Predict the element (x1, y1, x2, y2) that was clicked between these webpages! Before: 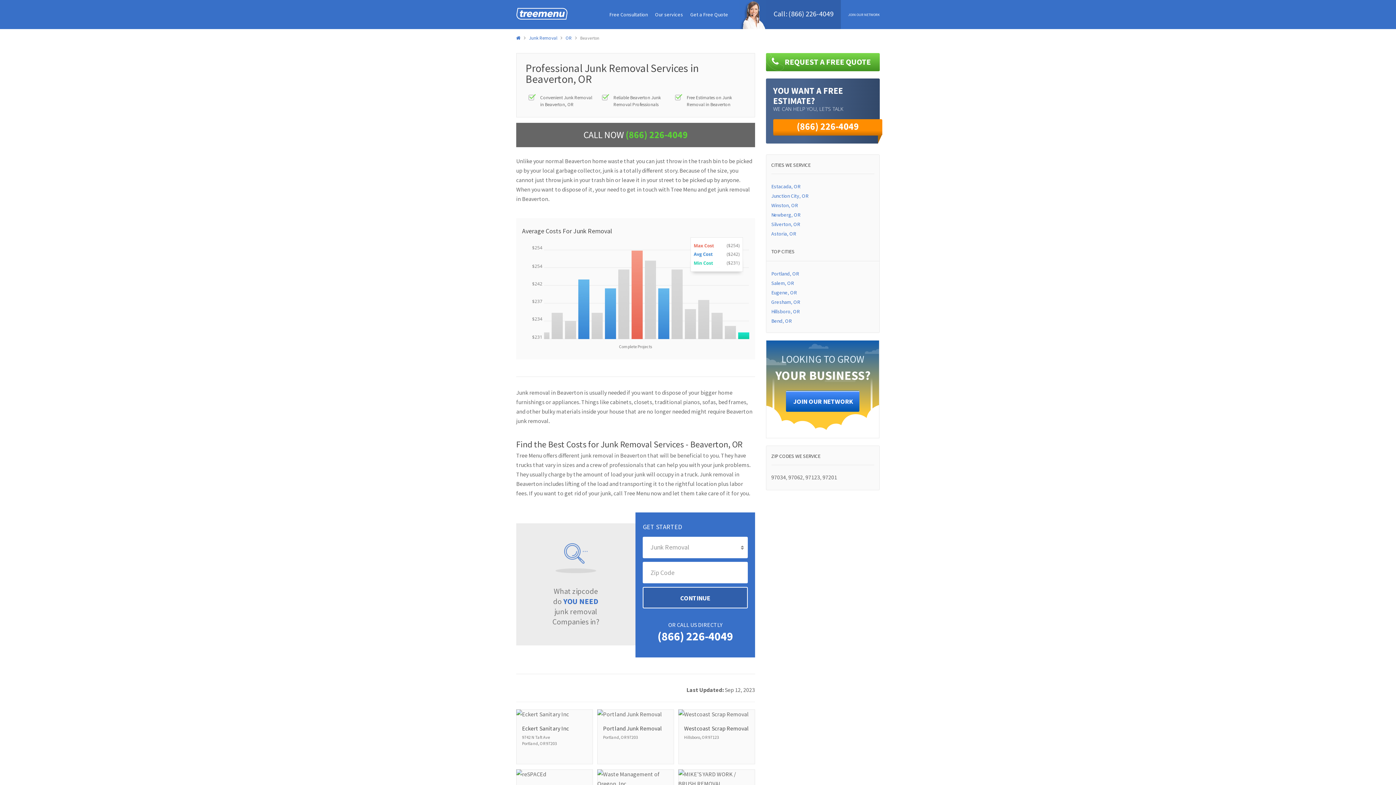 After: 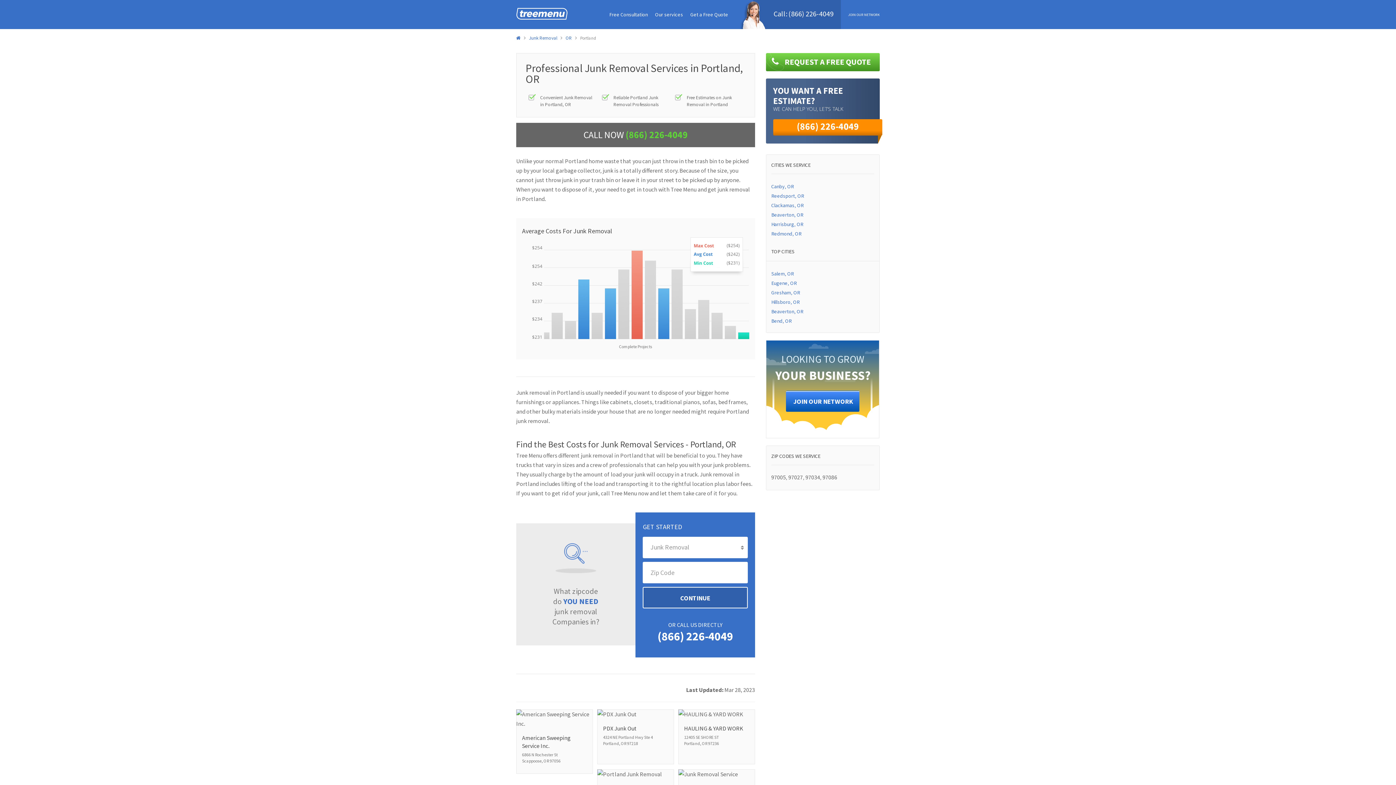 Action: label: Portland, OR bbox: (771, 270, 799, 277)